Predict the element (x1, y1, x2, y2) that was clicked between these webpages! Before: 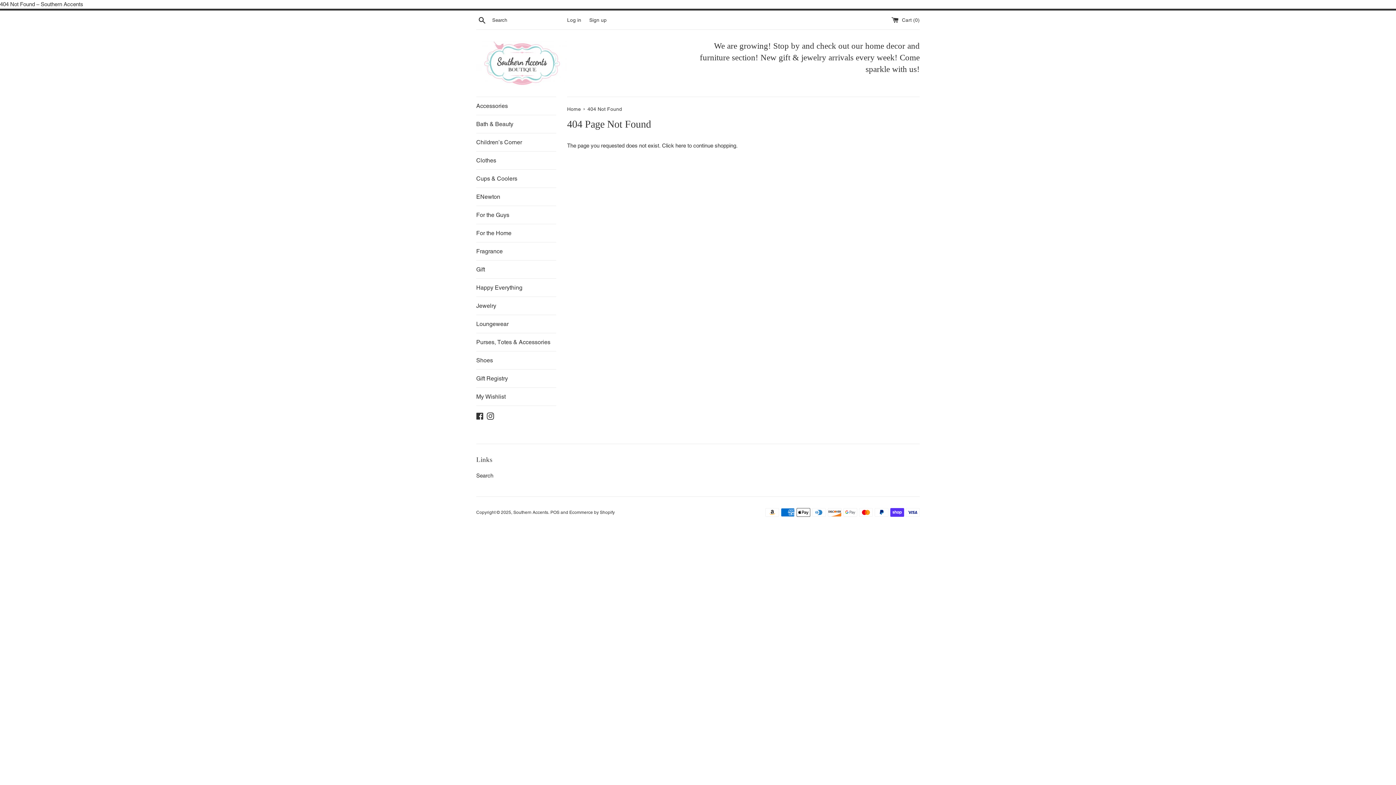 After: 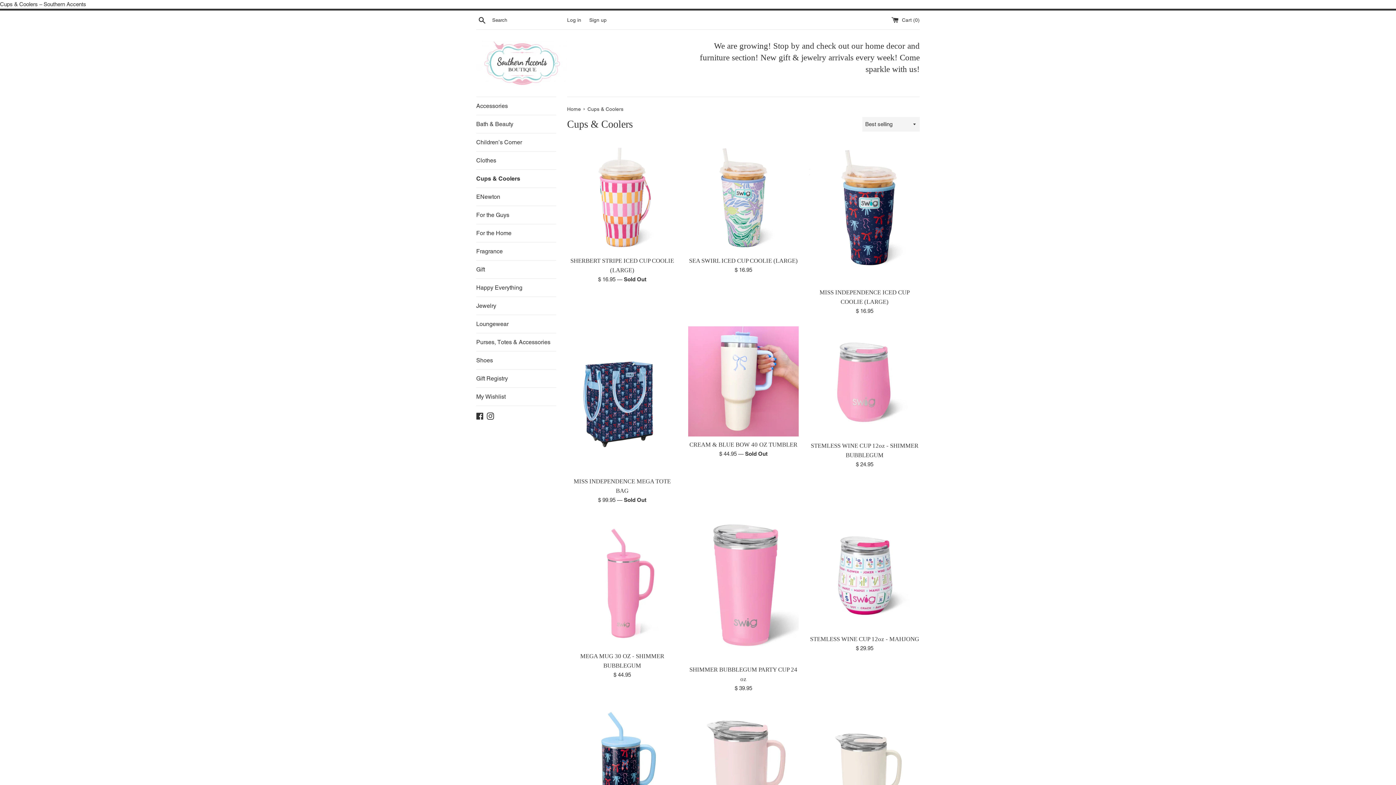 Action: bbox: (476, 169, 556, 187) label: Cups & Coolers